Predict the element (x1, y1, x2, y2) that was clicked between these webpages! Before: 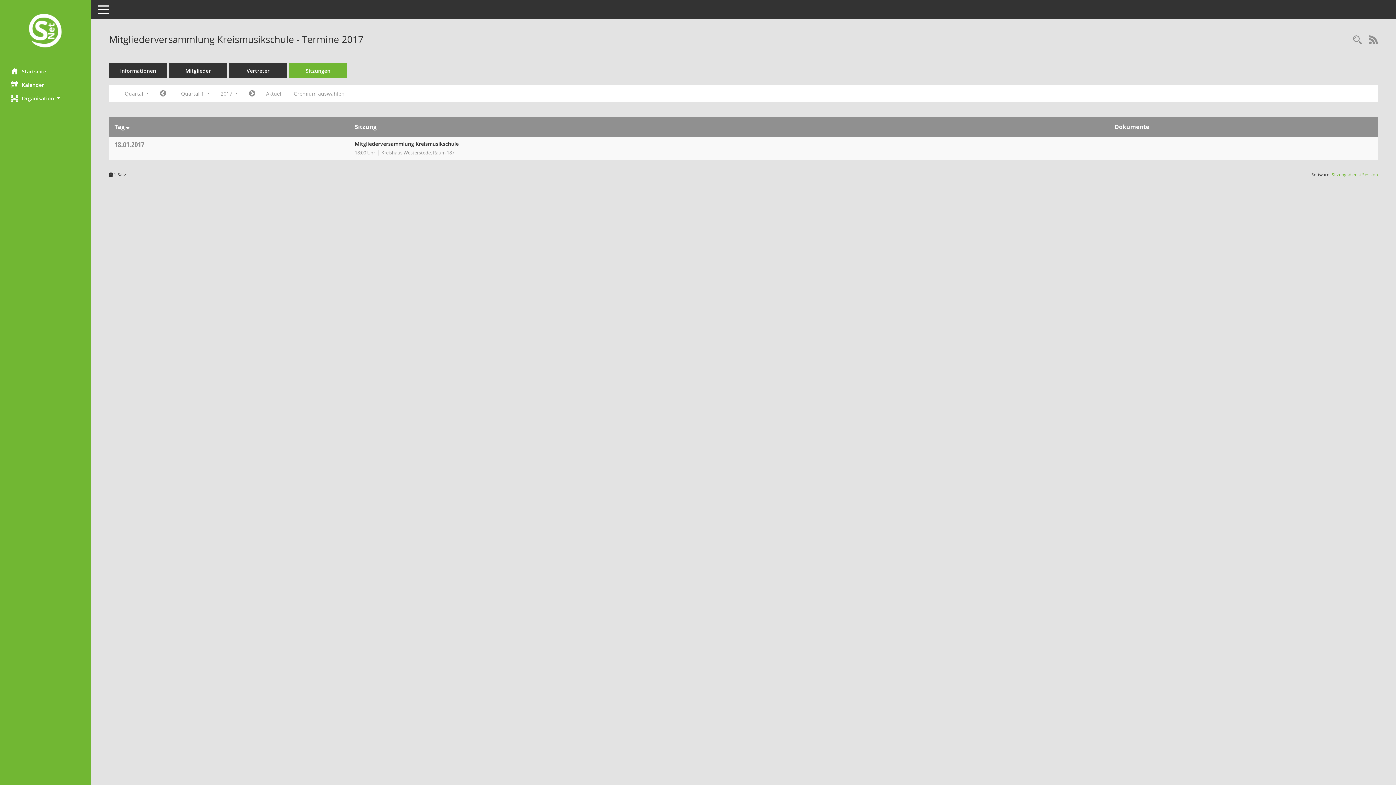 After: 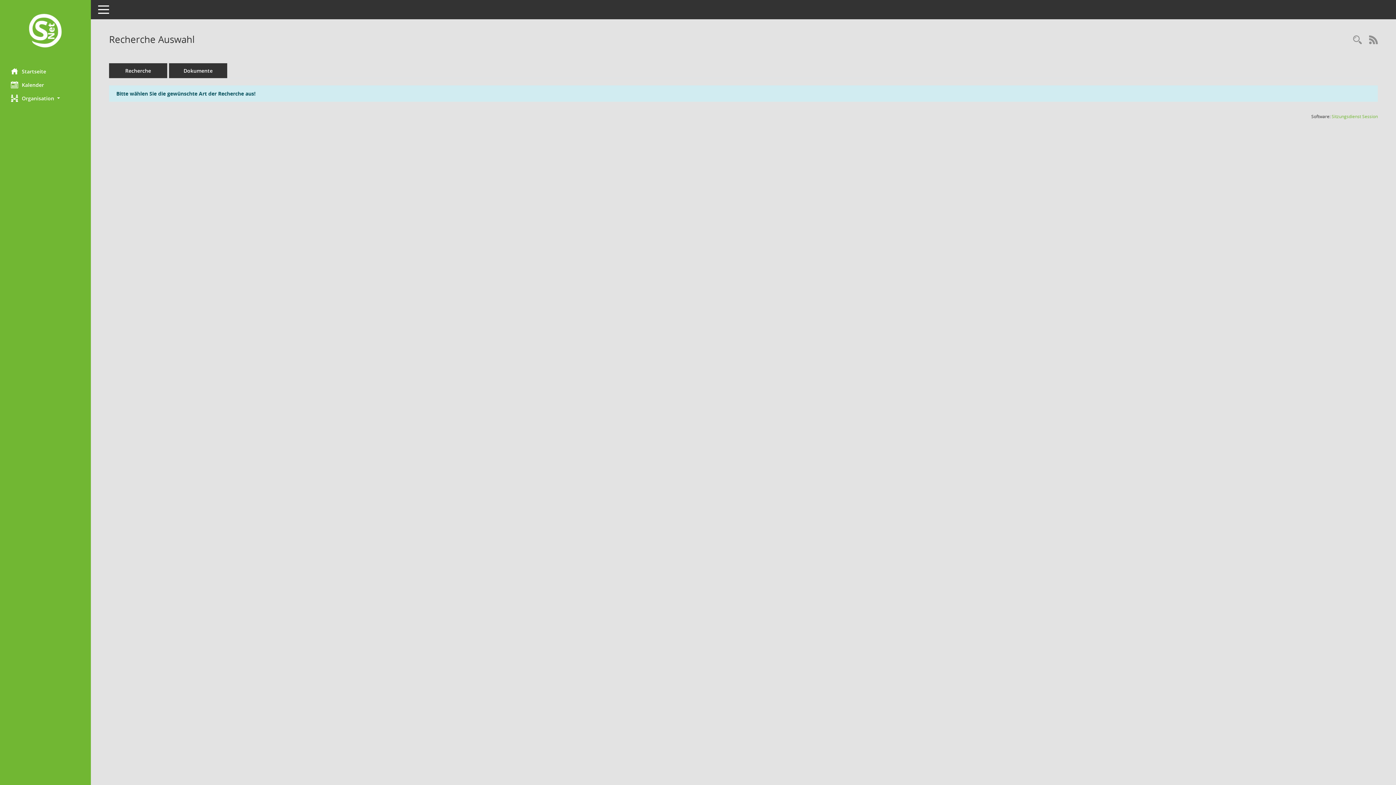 Action: label: Rechercheauswahl anzeigen bbox: (1349, 34, 1365, 46)